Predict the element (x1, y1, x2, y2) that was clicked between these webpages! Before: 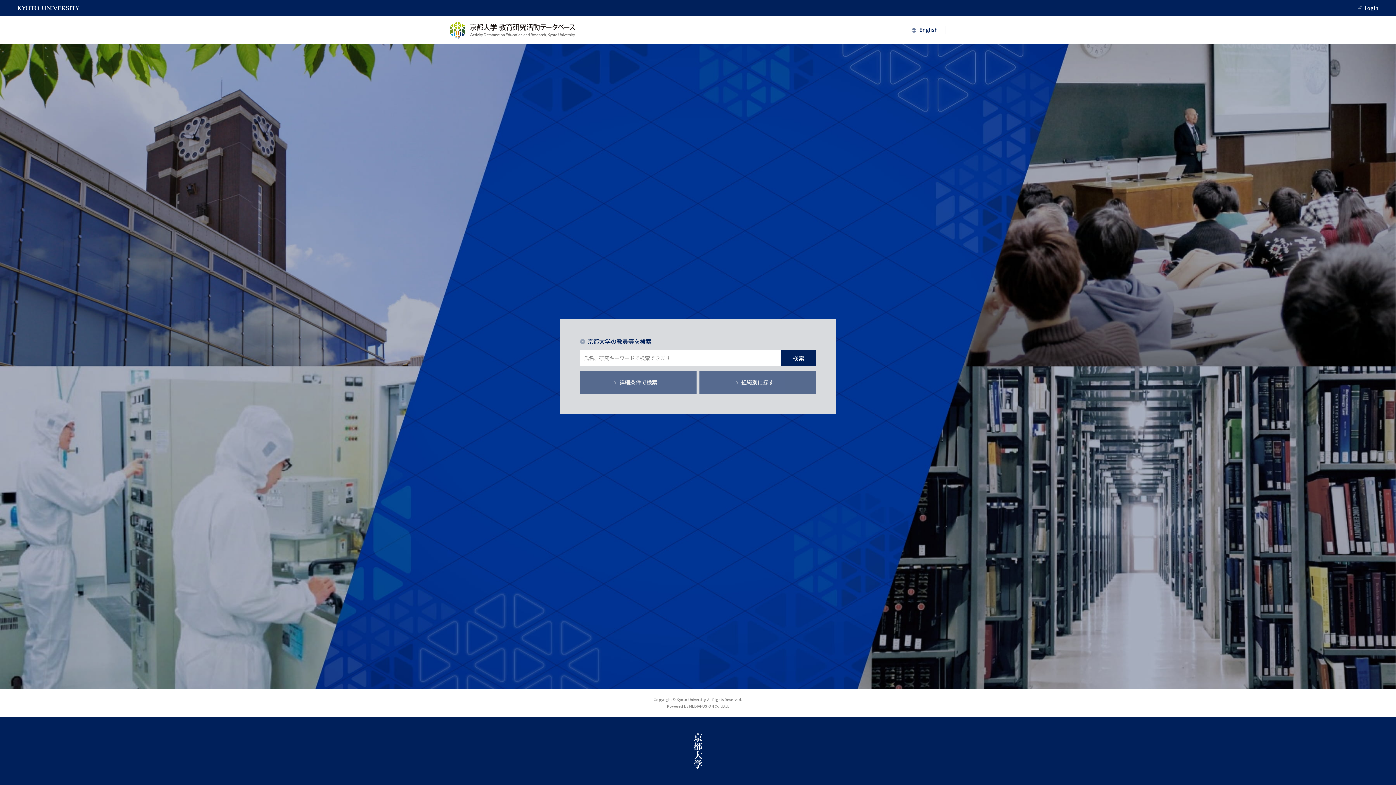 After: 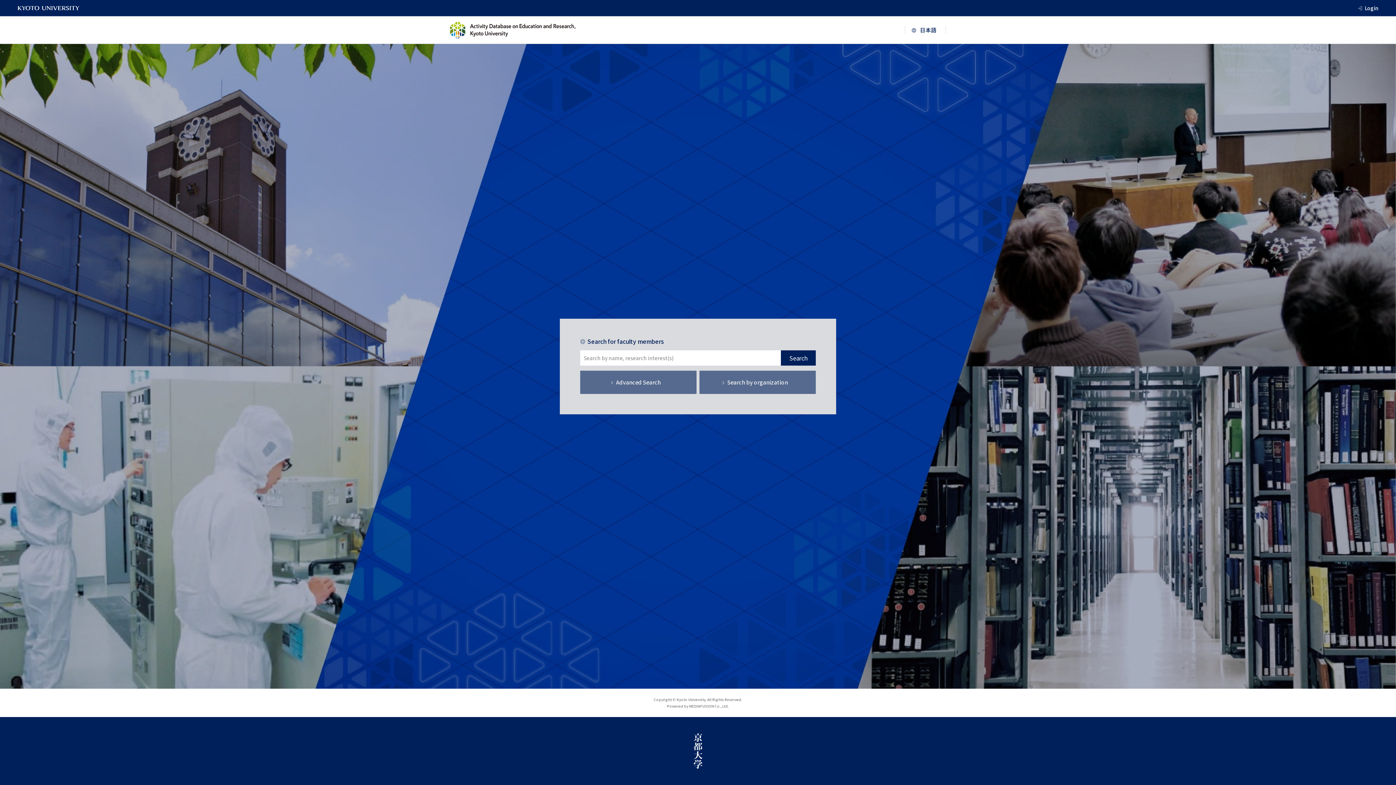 Action: bbox: (905, 26, 946, 33)